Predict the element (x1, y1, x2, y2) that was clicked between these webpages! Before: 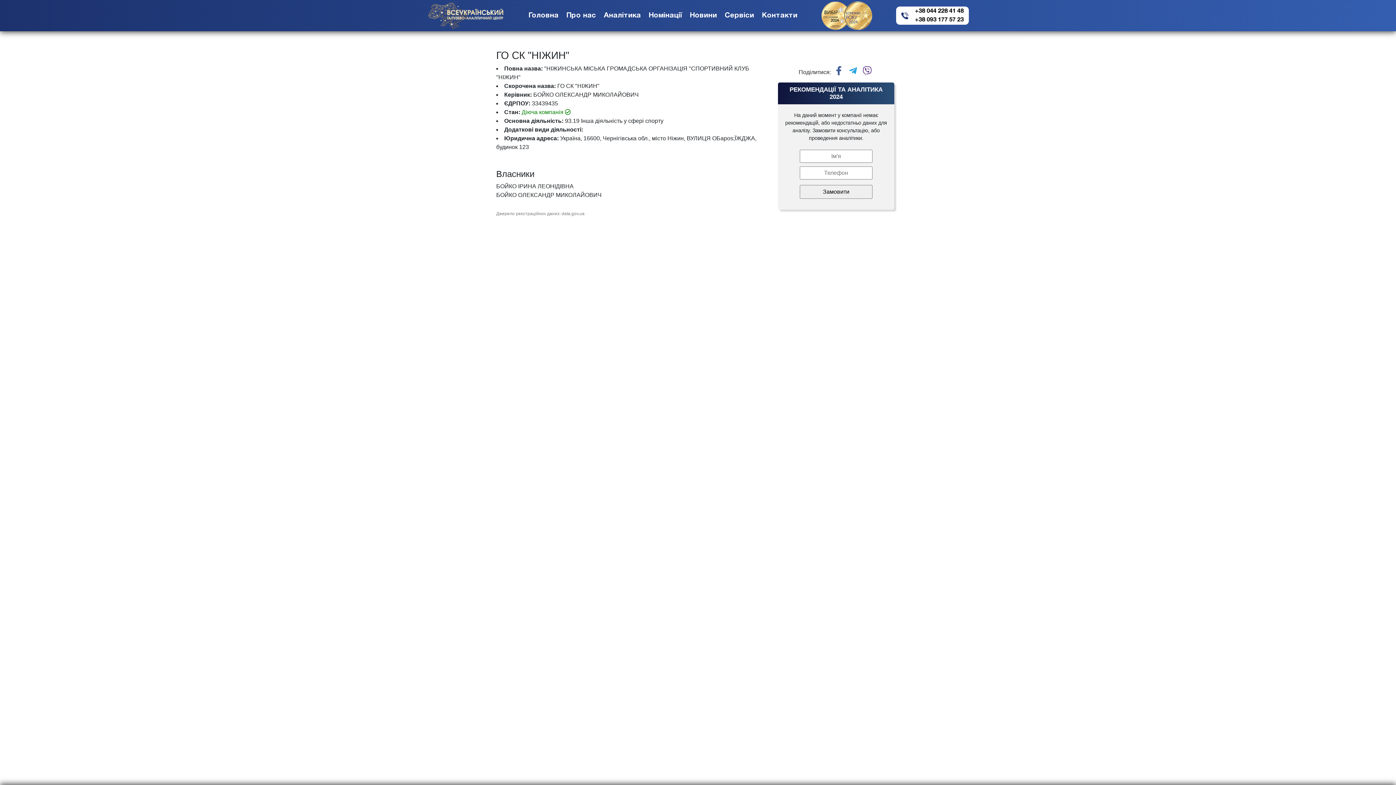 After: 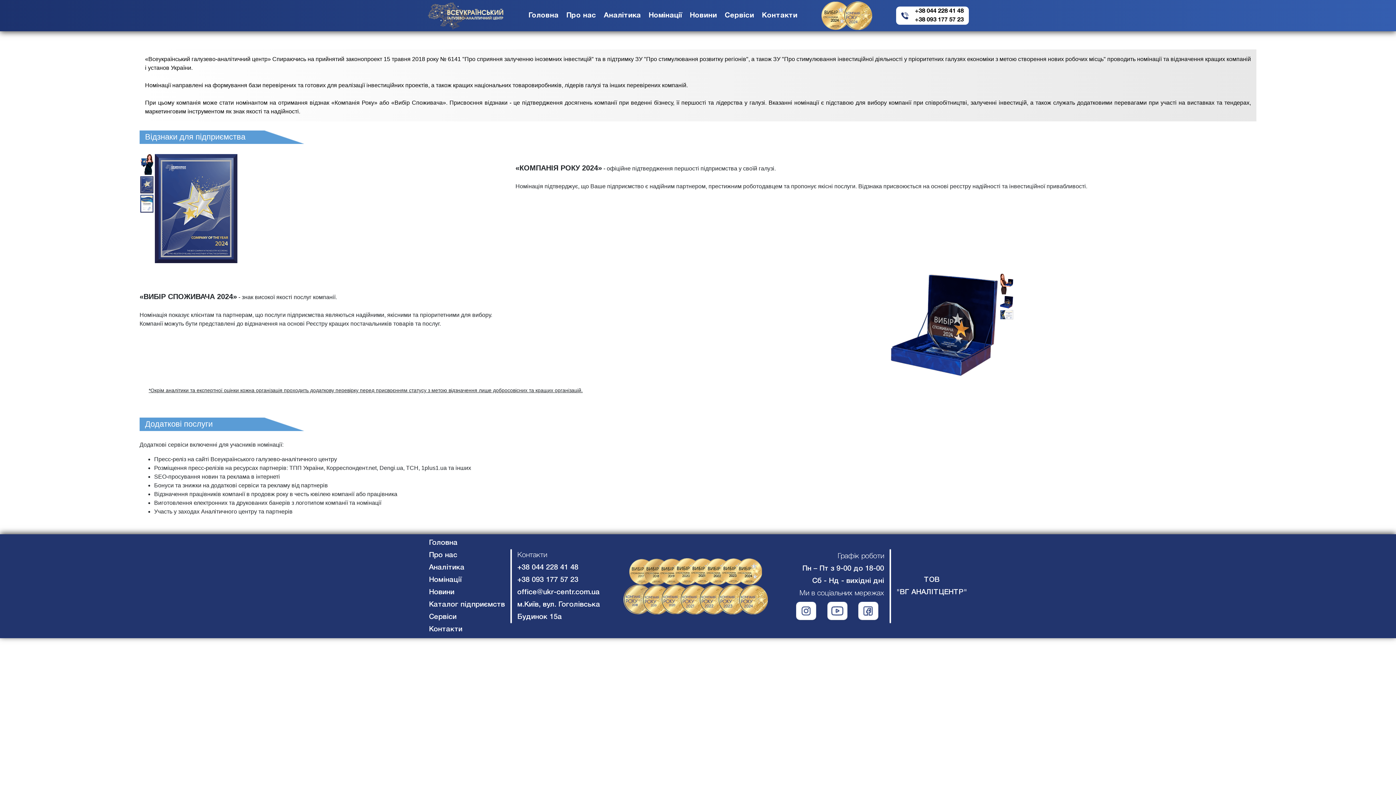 Action: label: Номінації bbox: (648, 12, 682, 18)